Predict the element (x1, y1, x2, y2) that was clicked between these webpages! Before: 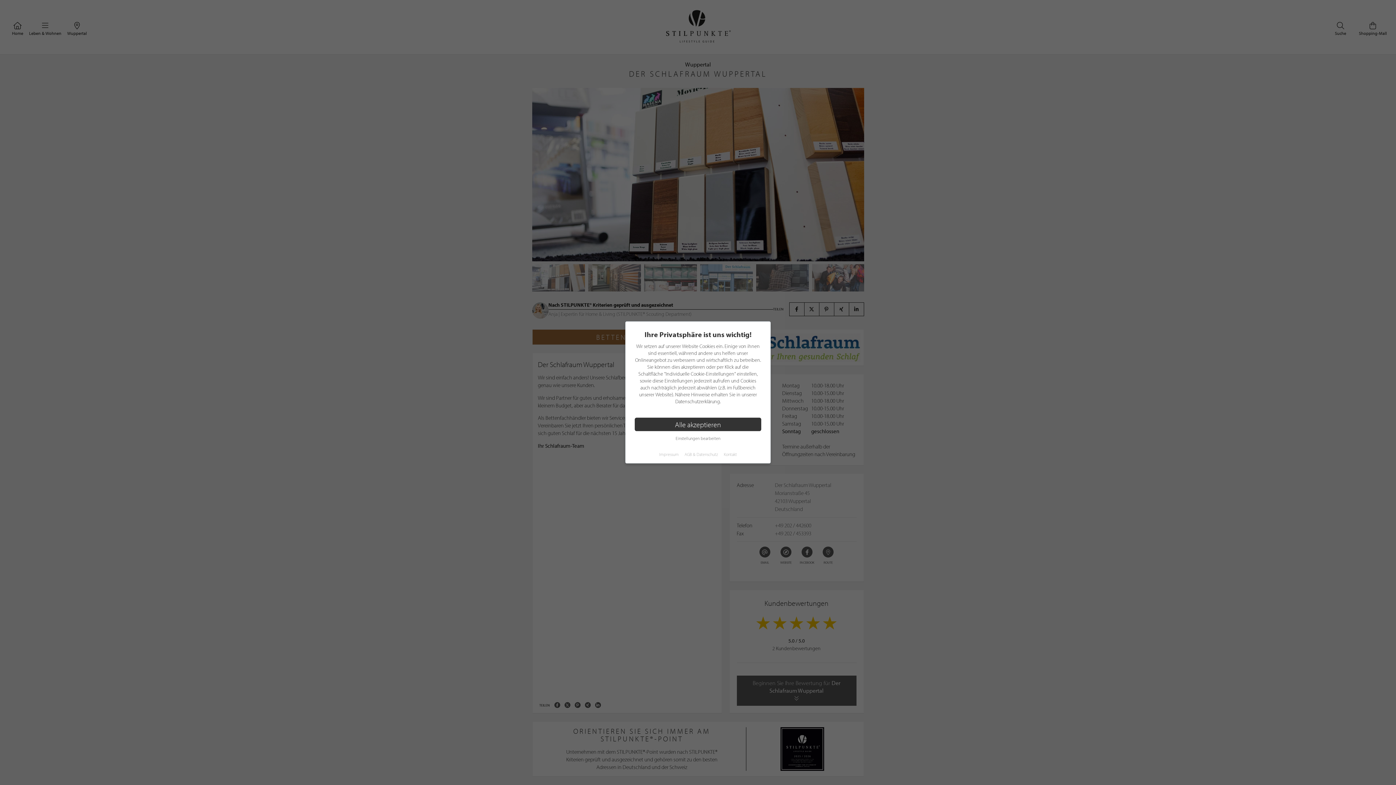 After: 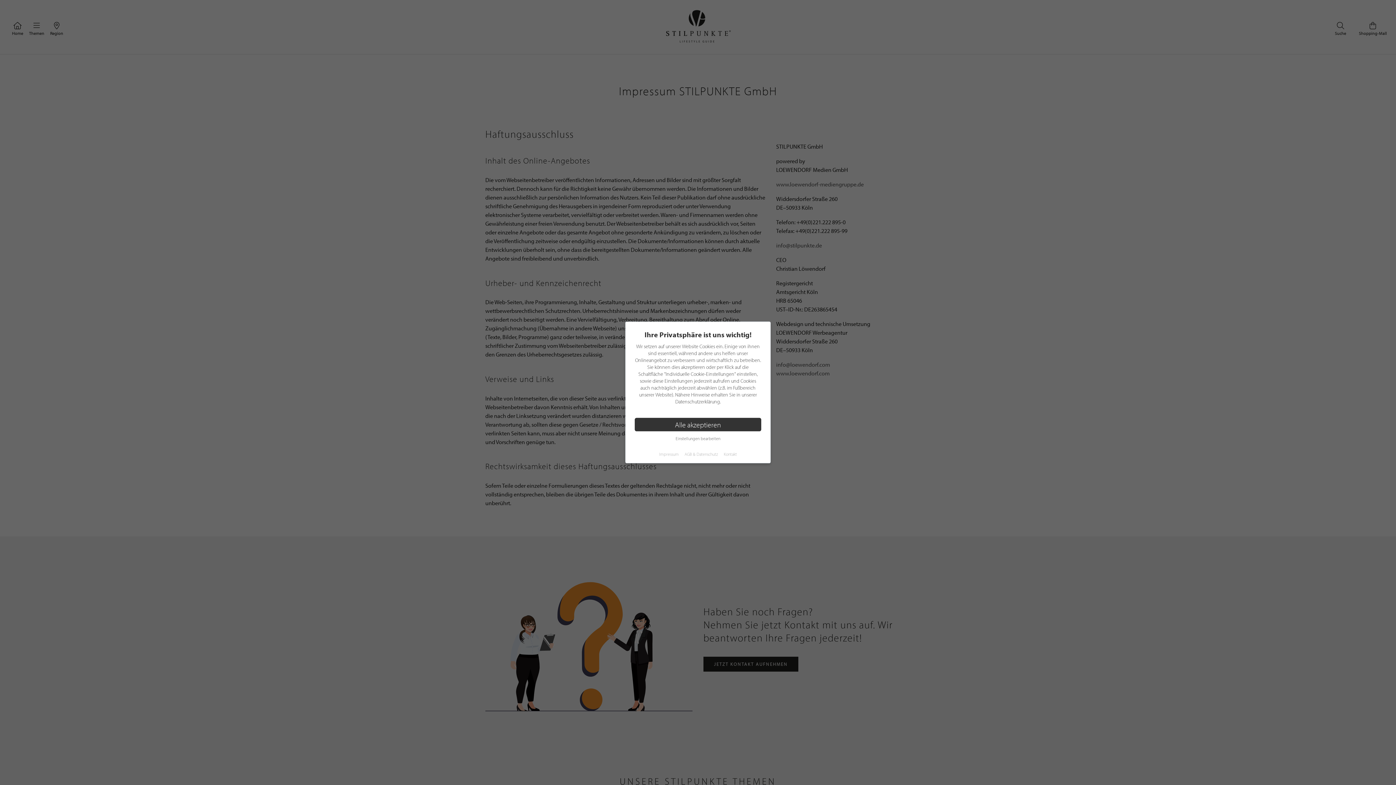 Action: bbox: (659, 451, 678, 457) label: Impressum